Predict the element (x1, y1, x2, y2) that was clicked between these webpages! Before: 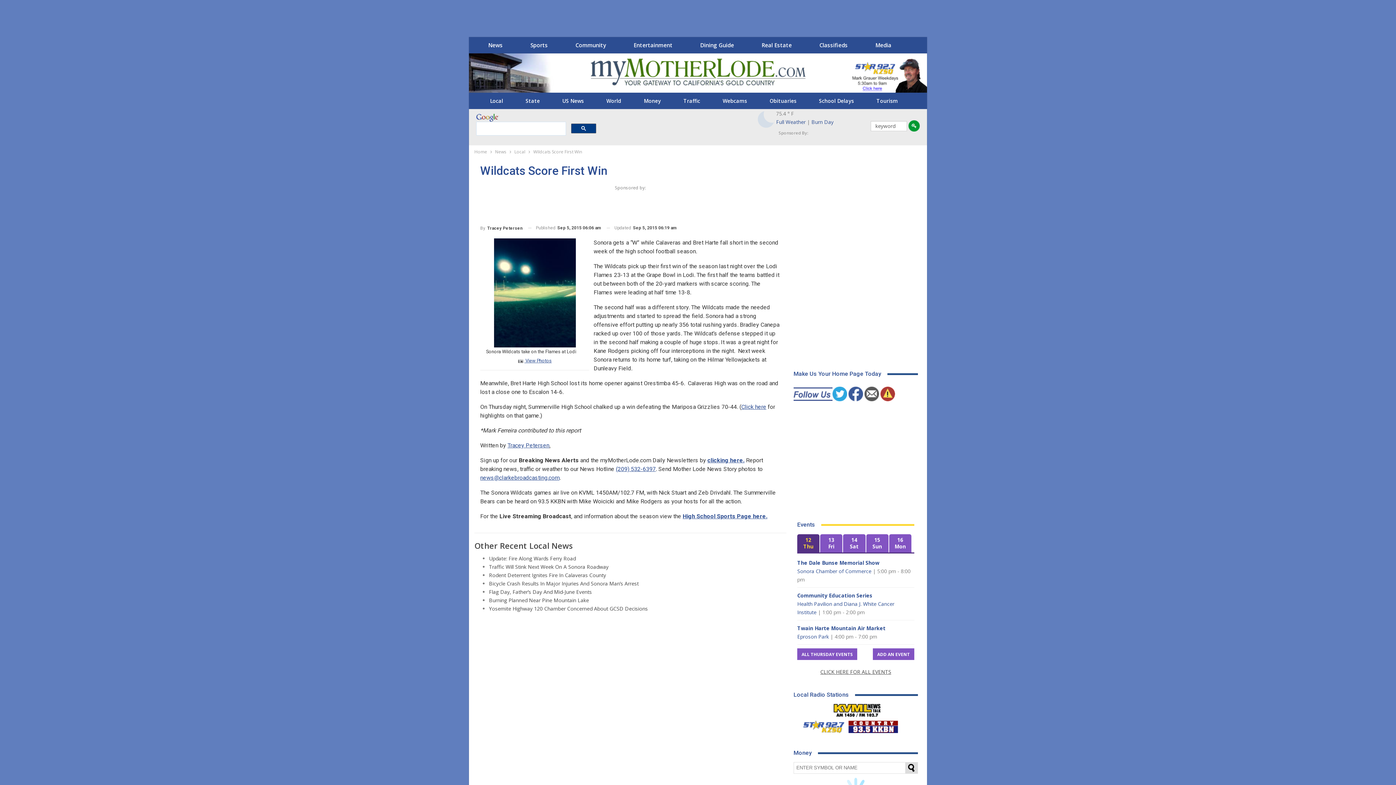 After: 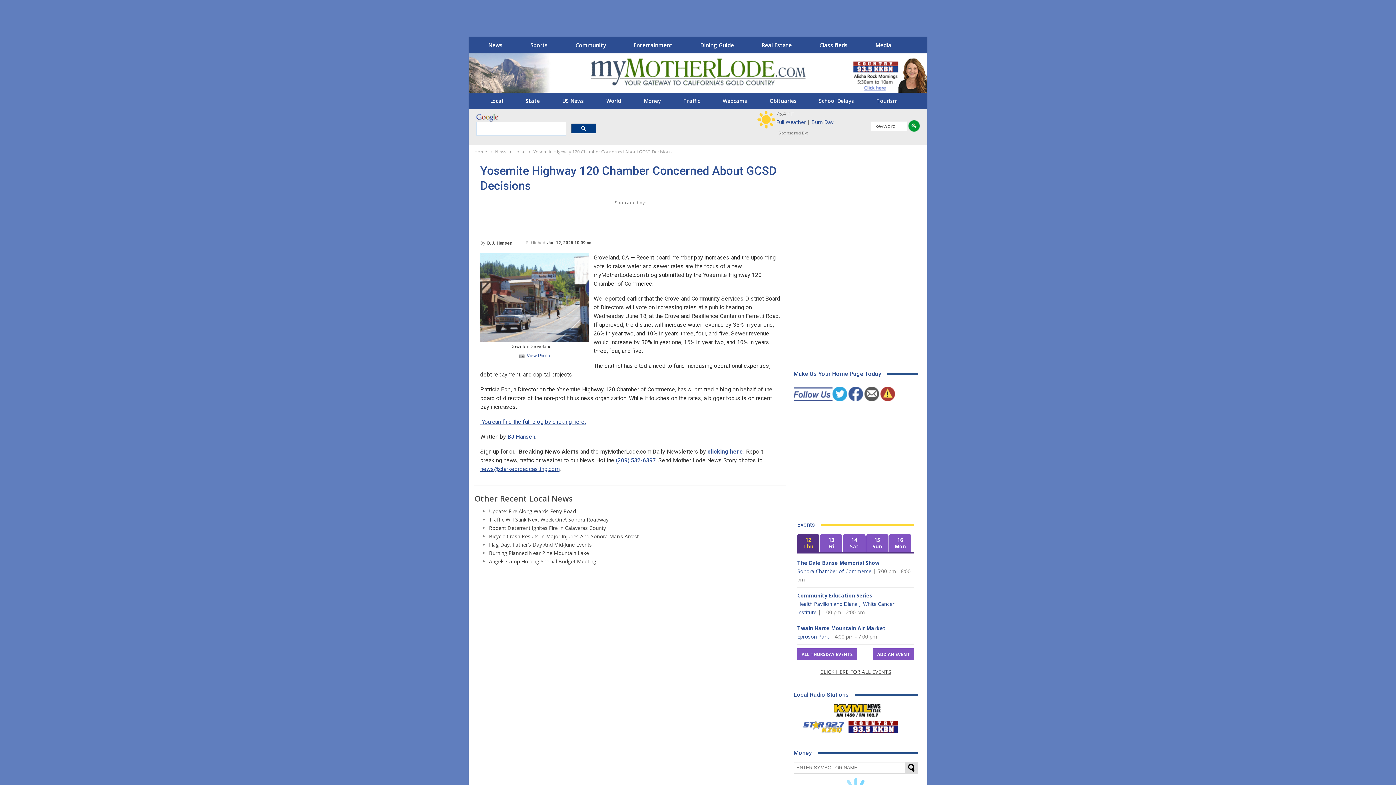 Action: label: Yosemite Highway 120 Chamber Concerned About GCSD Decisions bbox: (489, 605, 648, 612)